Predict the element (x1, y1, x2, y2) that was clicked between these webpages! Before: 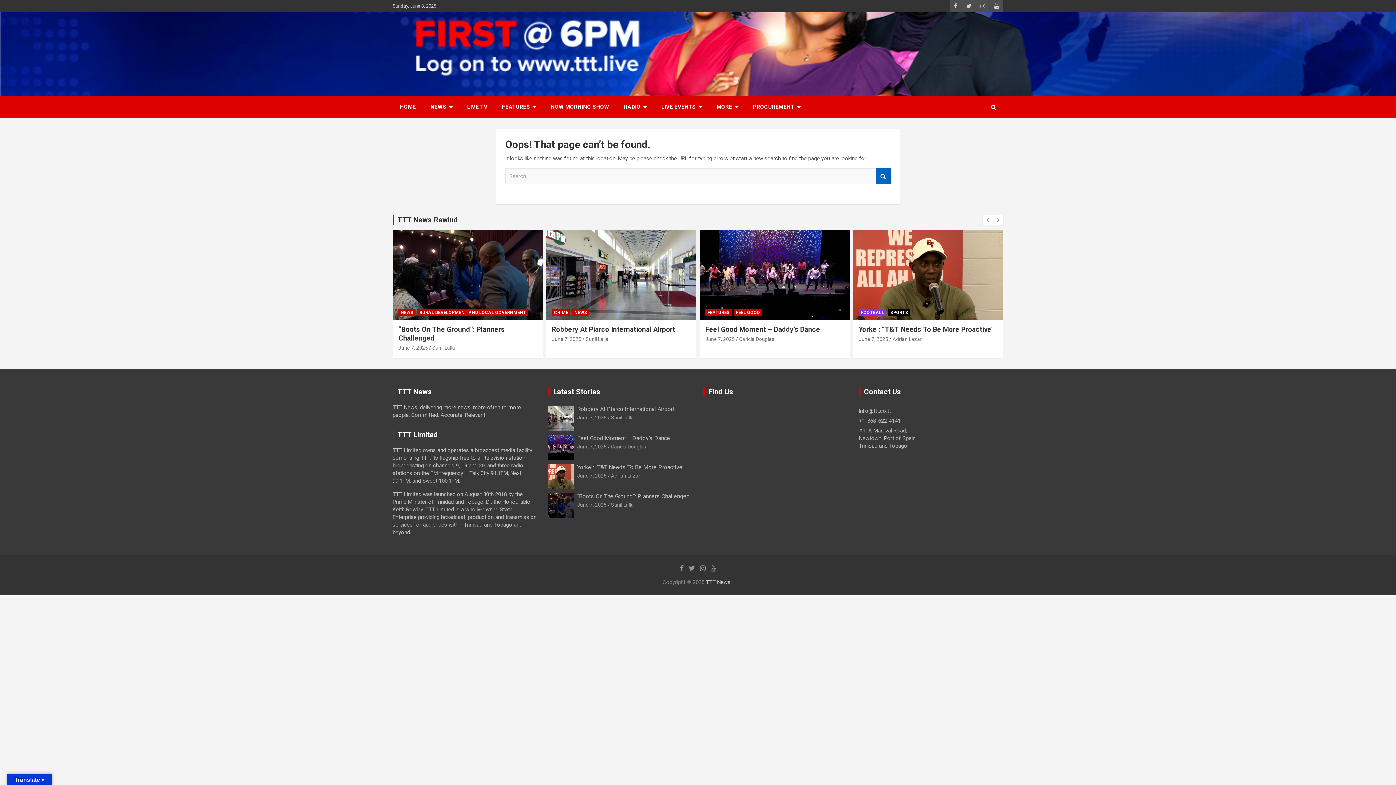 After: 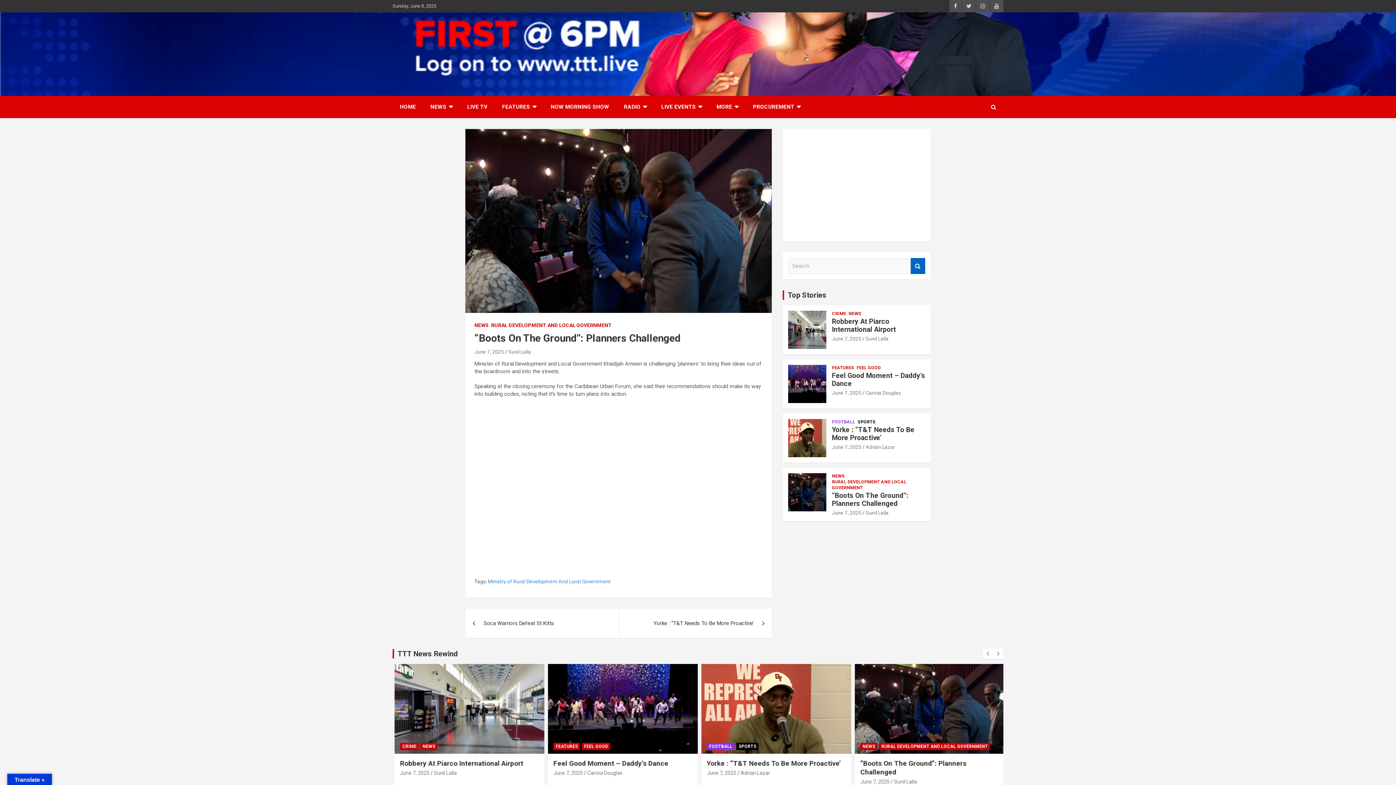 Action: label: “Boots On The Ground”: Planners Challenged bbox: (858, 325, 965, 342)